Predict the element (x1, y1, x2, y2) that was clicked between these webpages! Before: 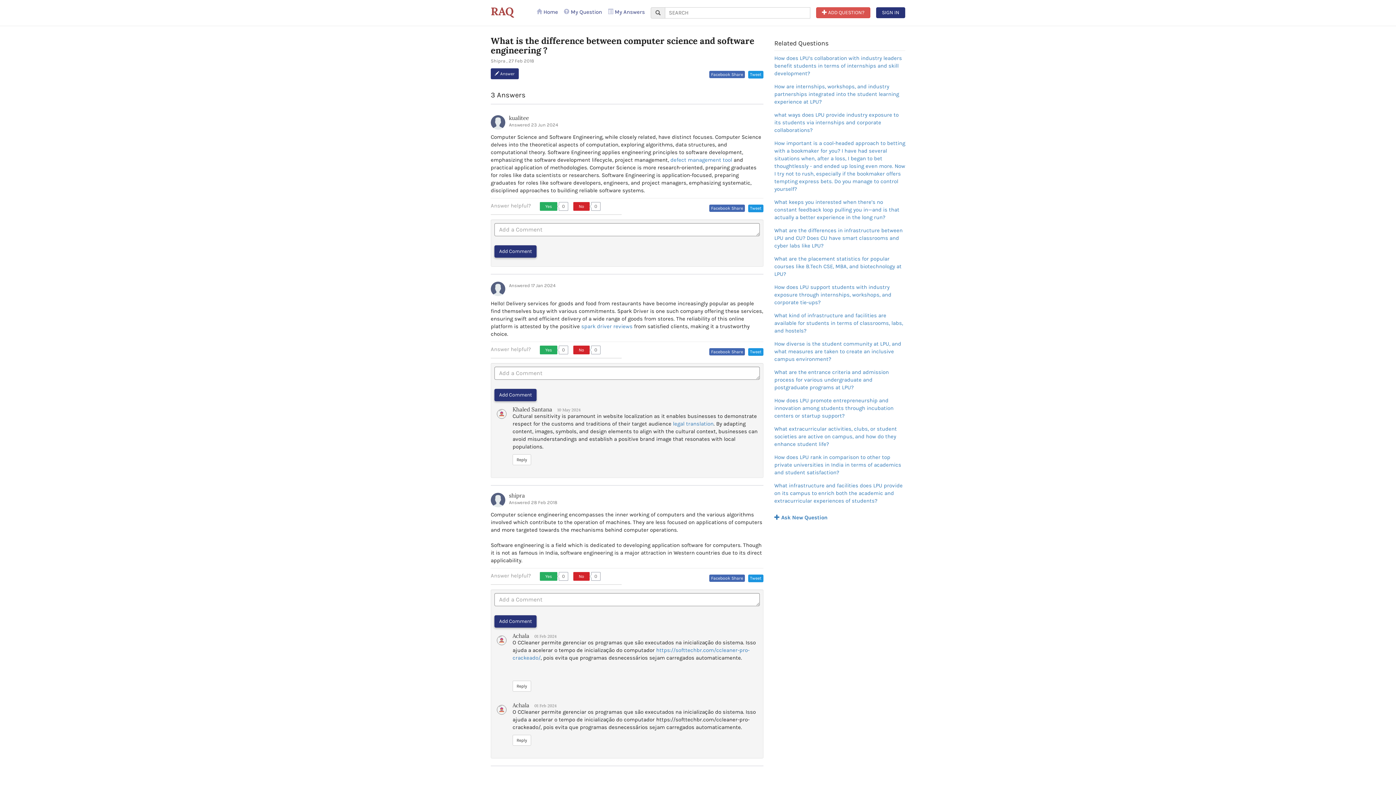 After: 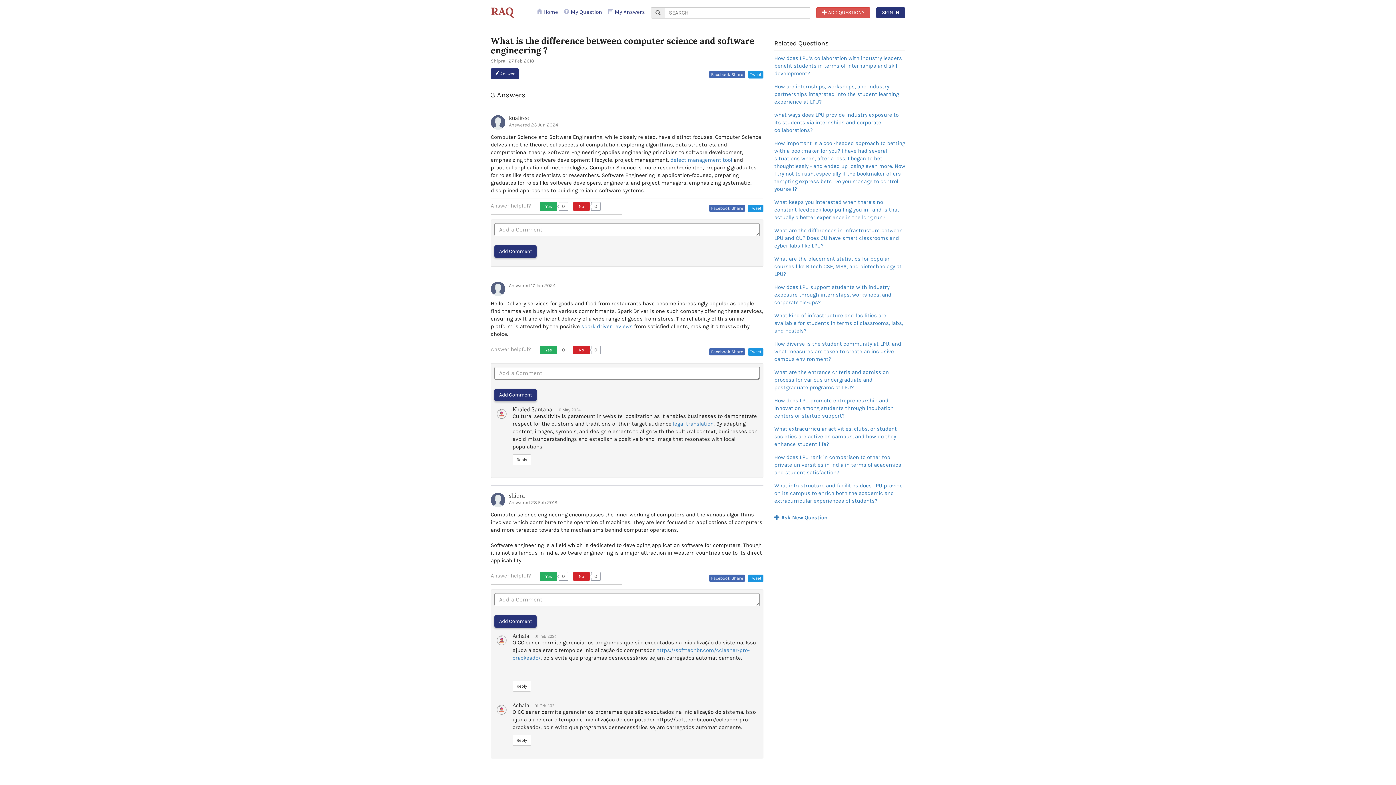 Action: bbox: (509, 492, 525, 499) label: shipra